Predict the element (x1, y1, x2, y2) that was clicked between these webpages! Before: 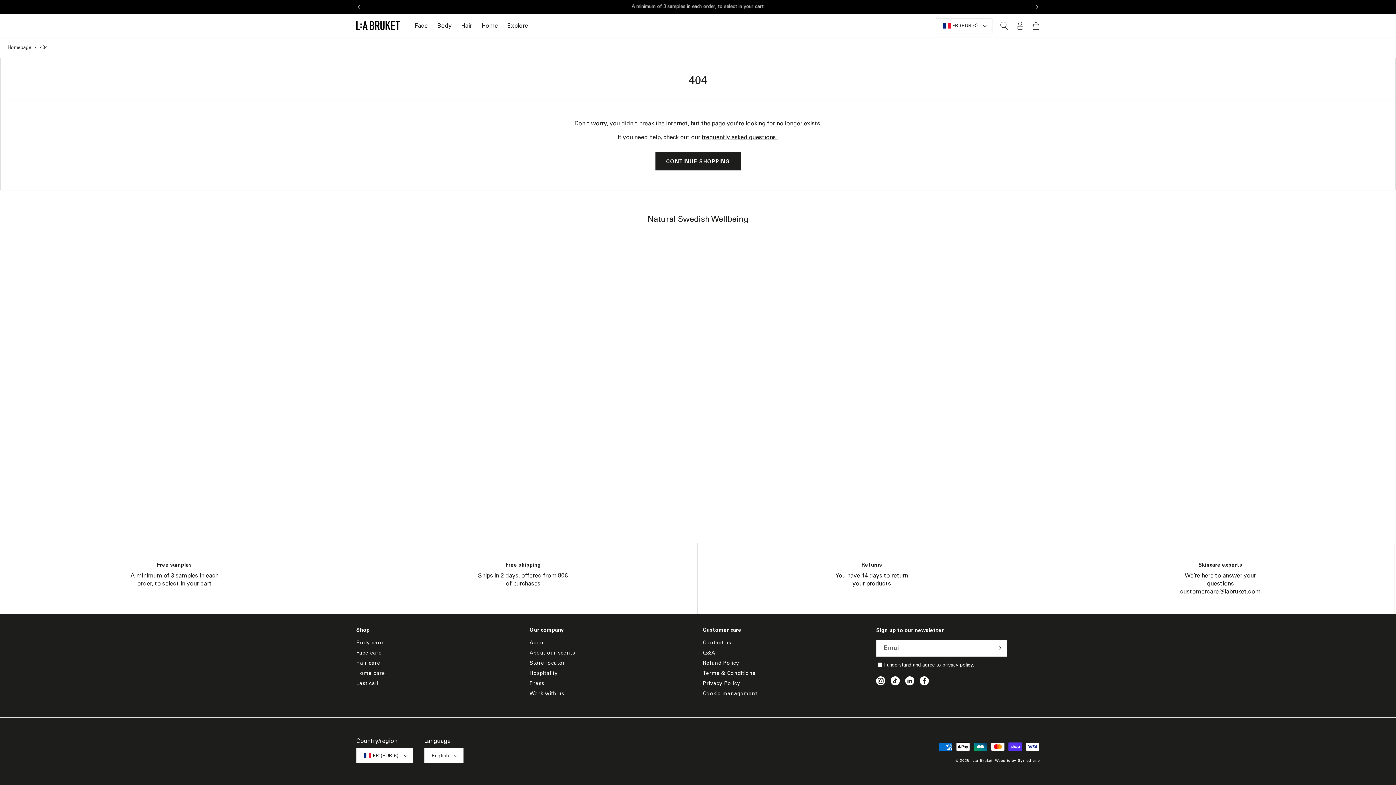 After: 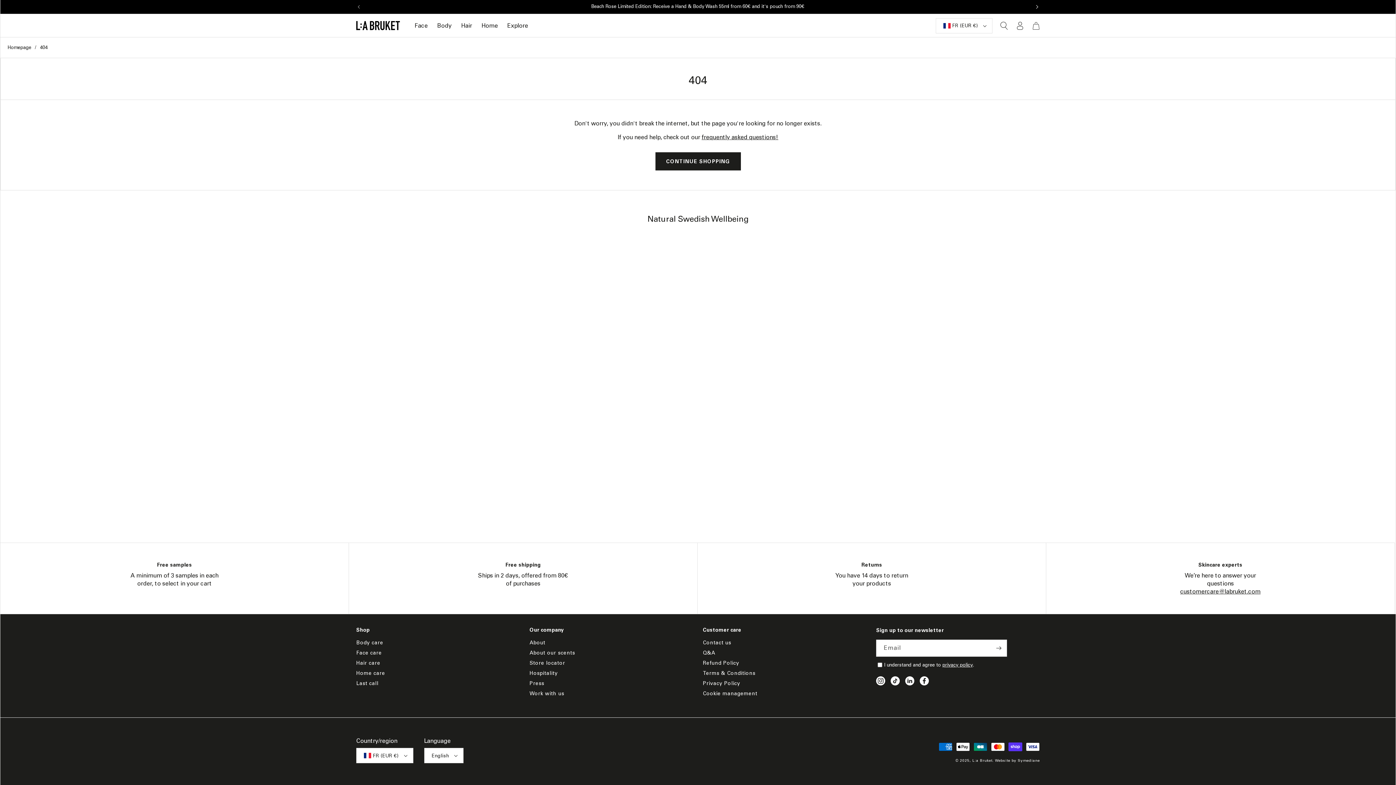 Action: bbox: (1029, 0, 1045, 13) label: Next announcement